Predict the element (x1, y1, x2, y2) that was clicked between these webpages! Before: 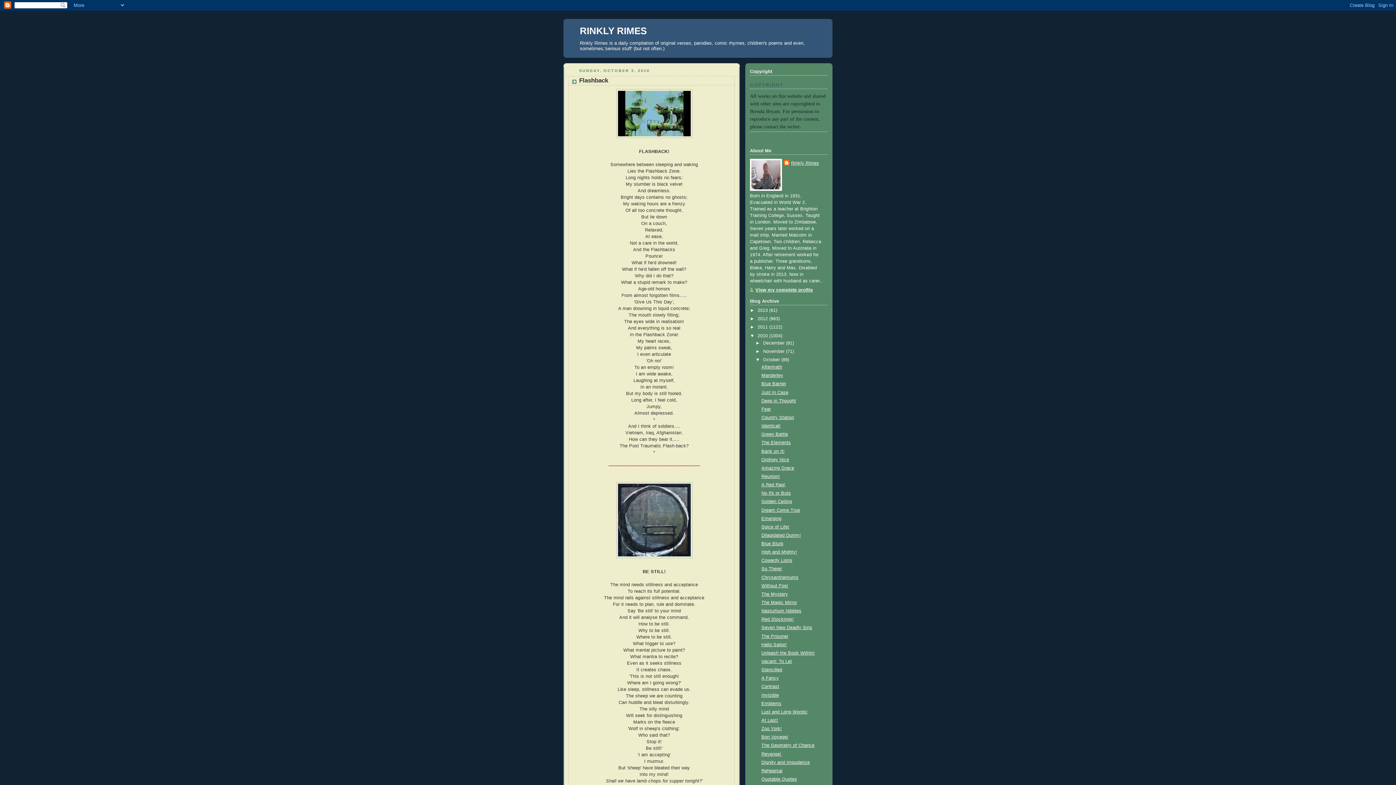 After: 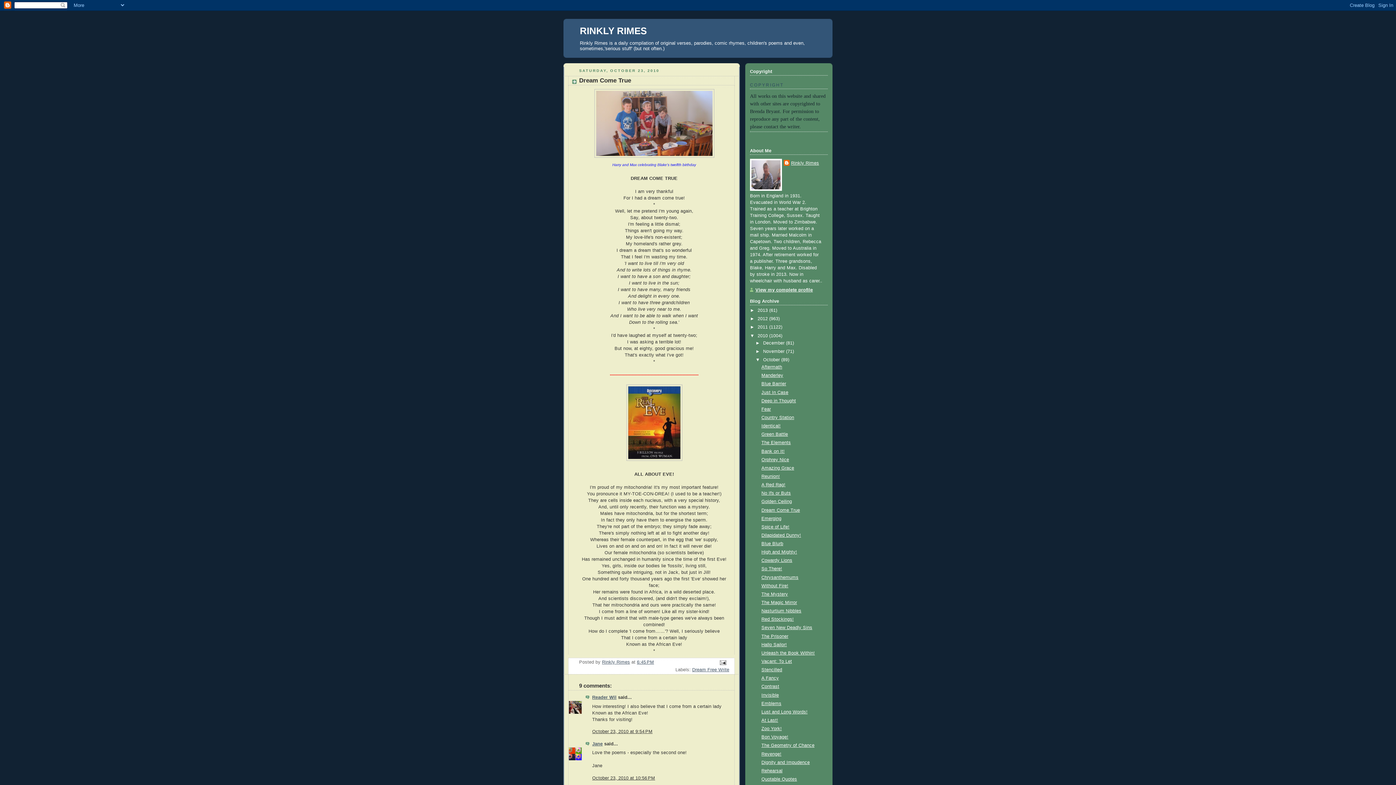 Action: bbox: (761, 507, 800, 512) label: Dream Come True